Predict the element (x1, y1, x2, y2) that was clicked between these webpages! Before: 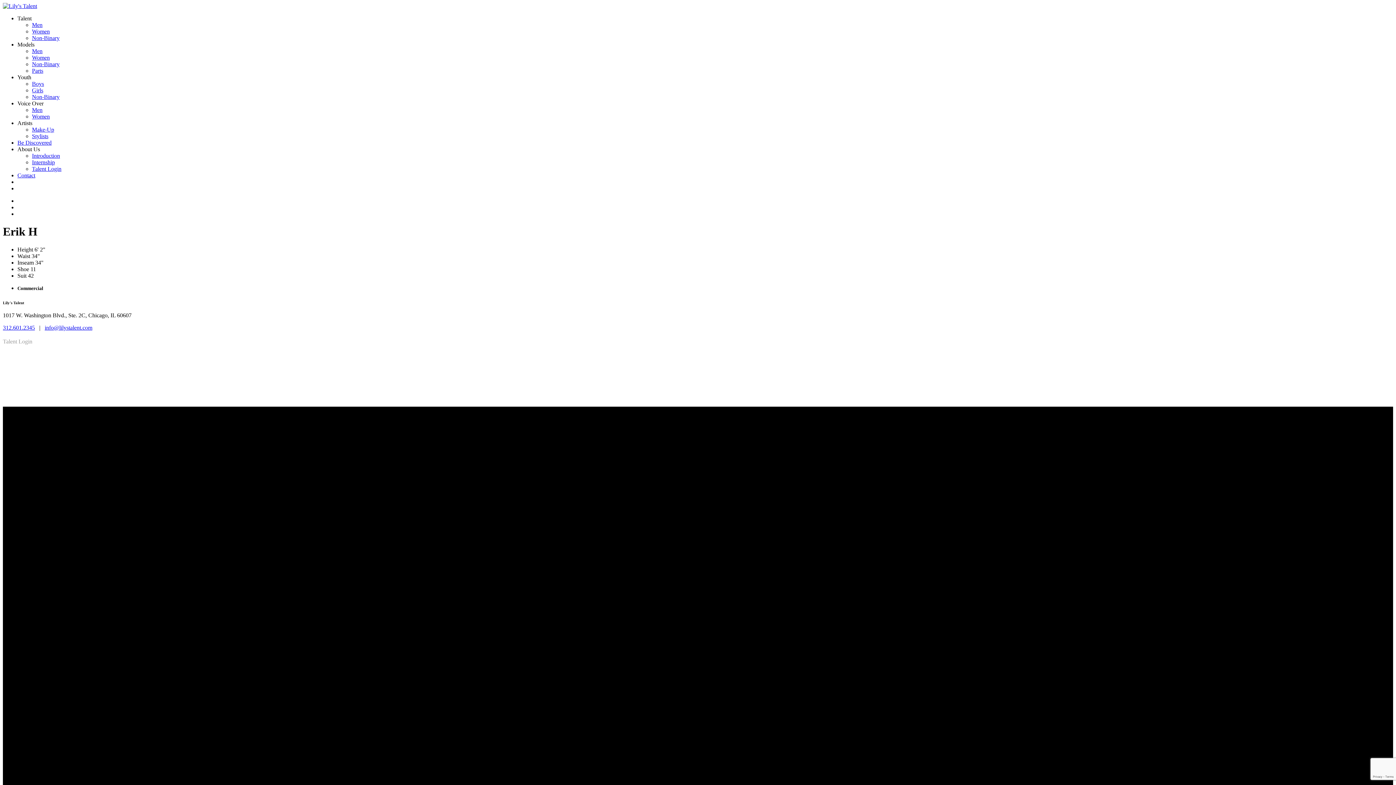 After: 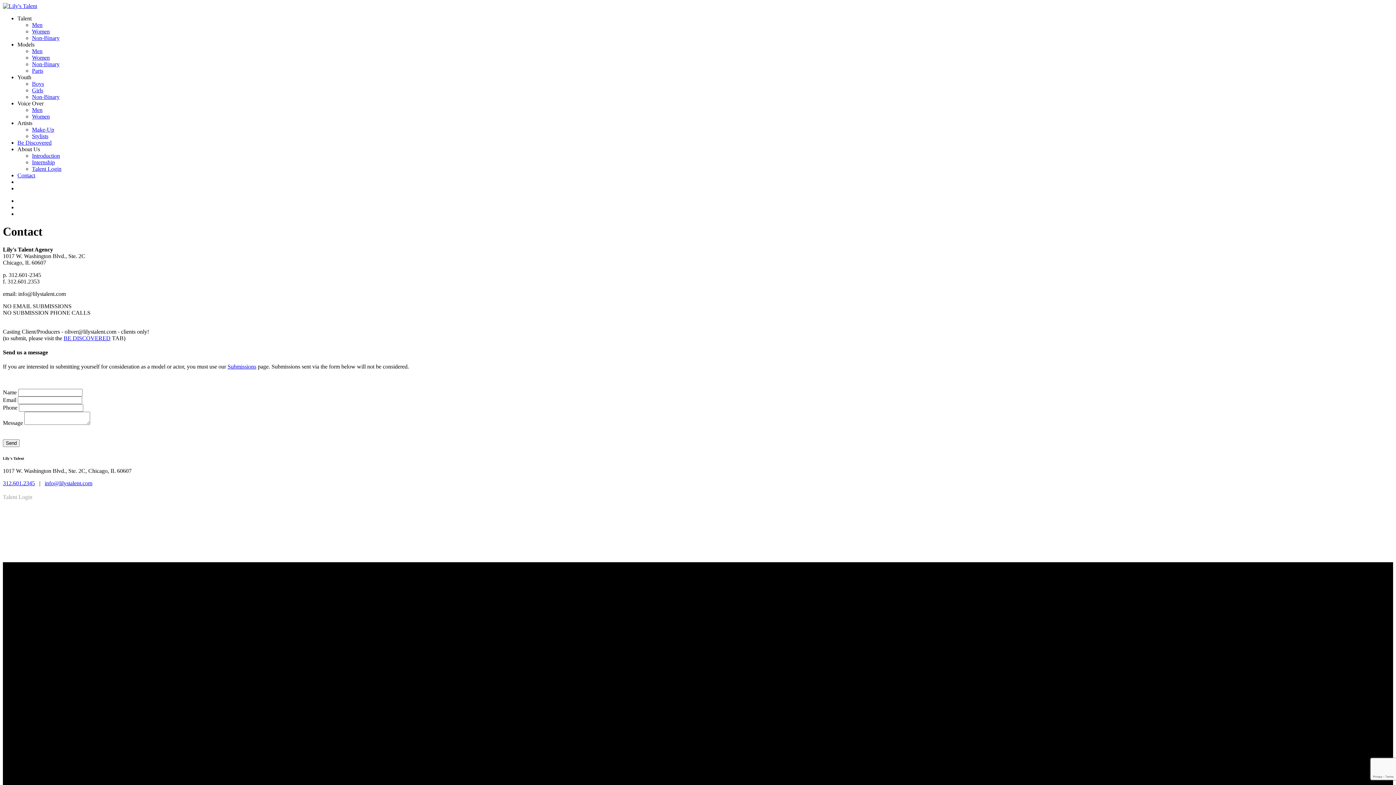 Action: bbox: (17, 172, 35, 178) label: Contact